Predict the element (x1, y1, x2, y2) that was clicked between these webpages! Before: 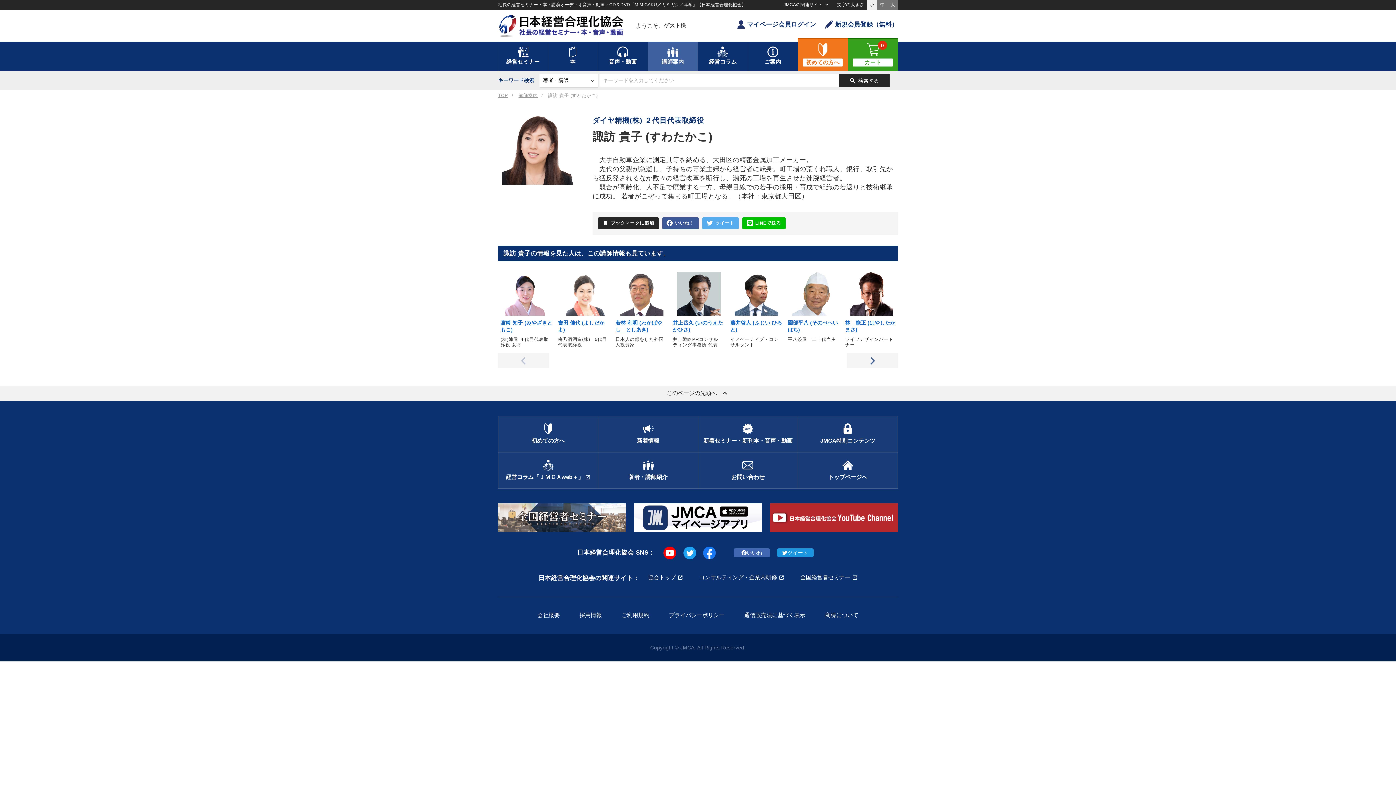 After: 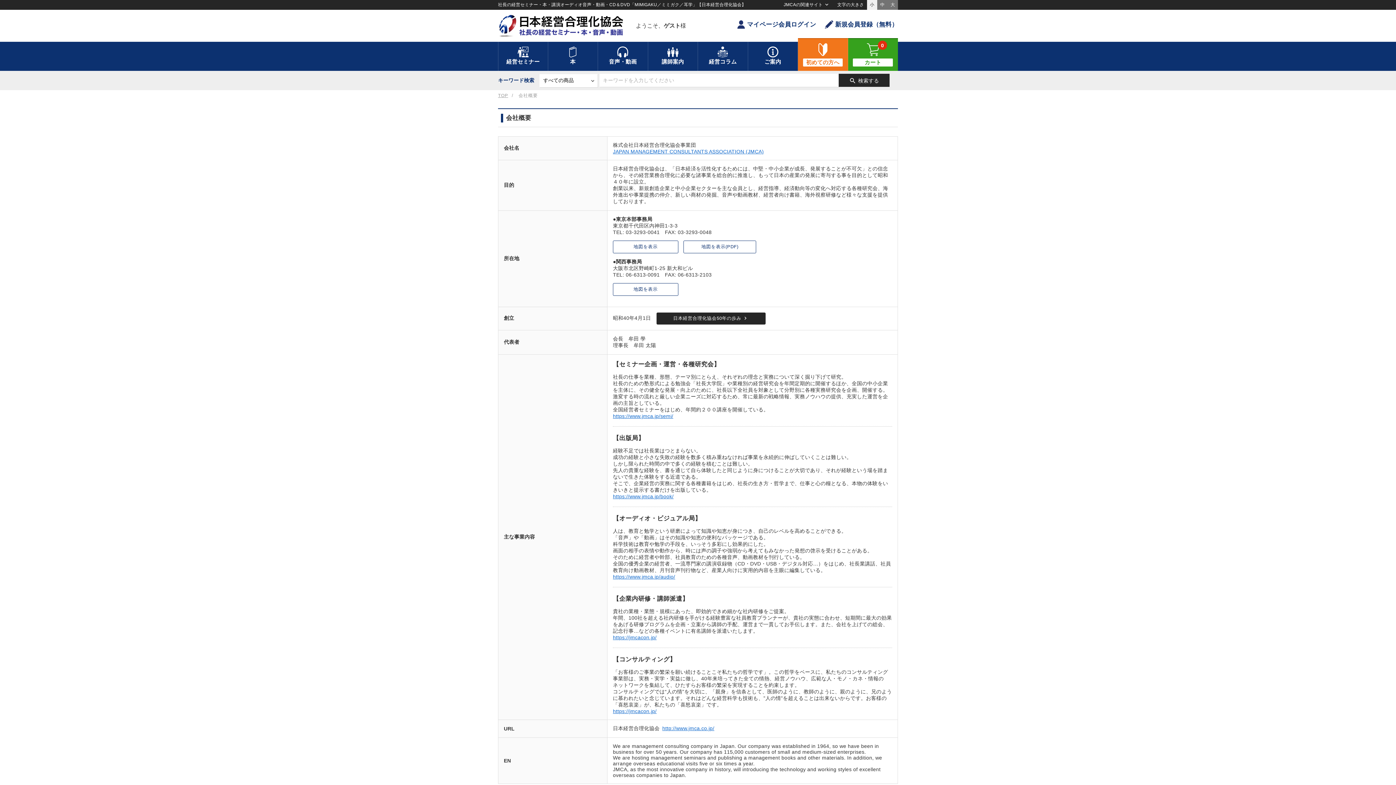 Action: label: 会社概要 bbox: (537, 612, 559, 618)